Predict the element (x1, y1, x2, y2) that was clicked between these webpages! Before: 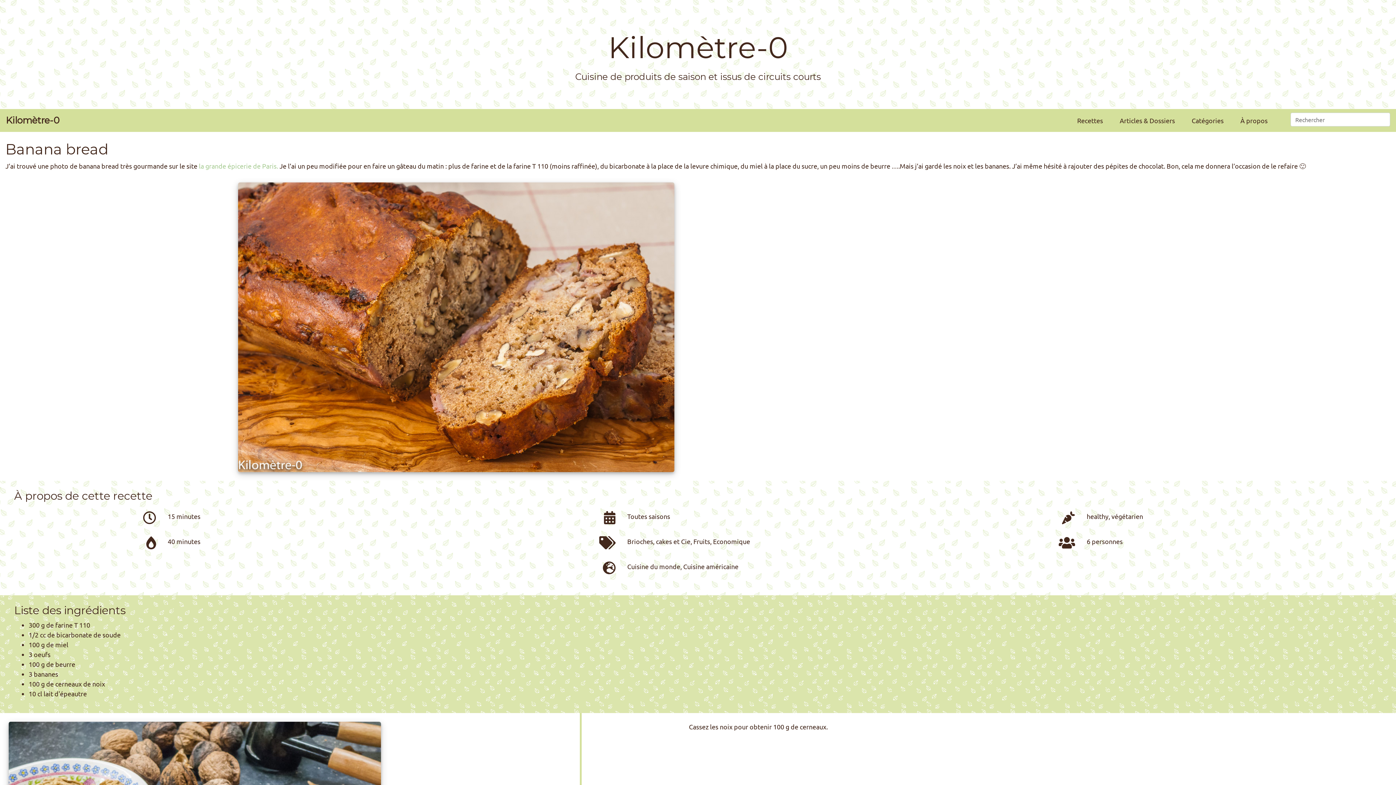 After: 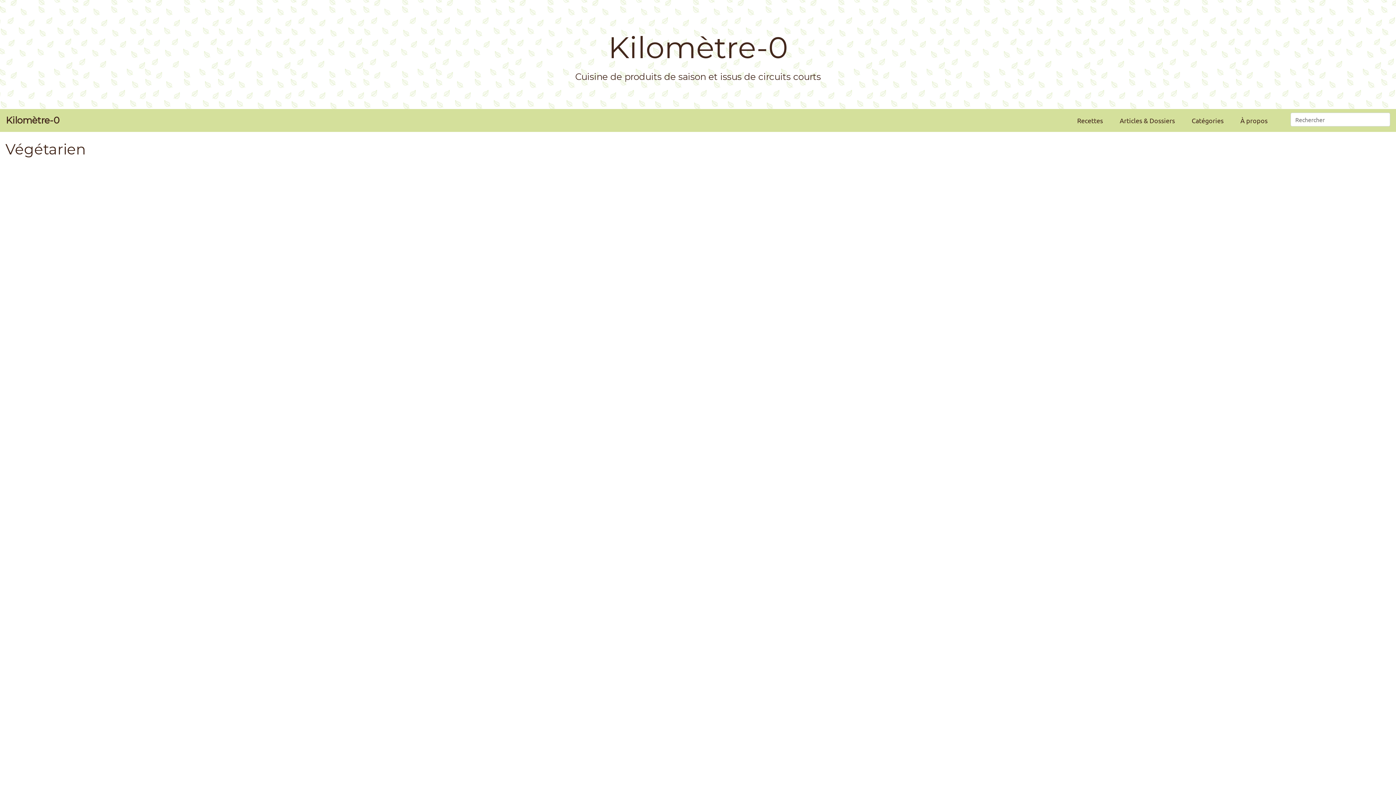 Action: label: végétarien bbox: (1111, 512, 1143, 520)